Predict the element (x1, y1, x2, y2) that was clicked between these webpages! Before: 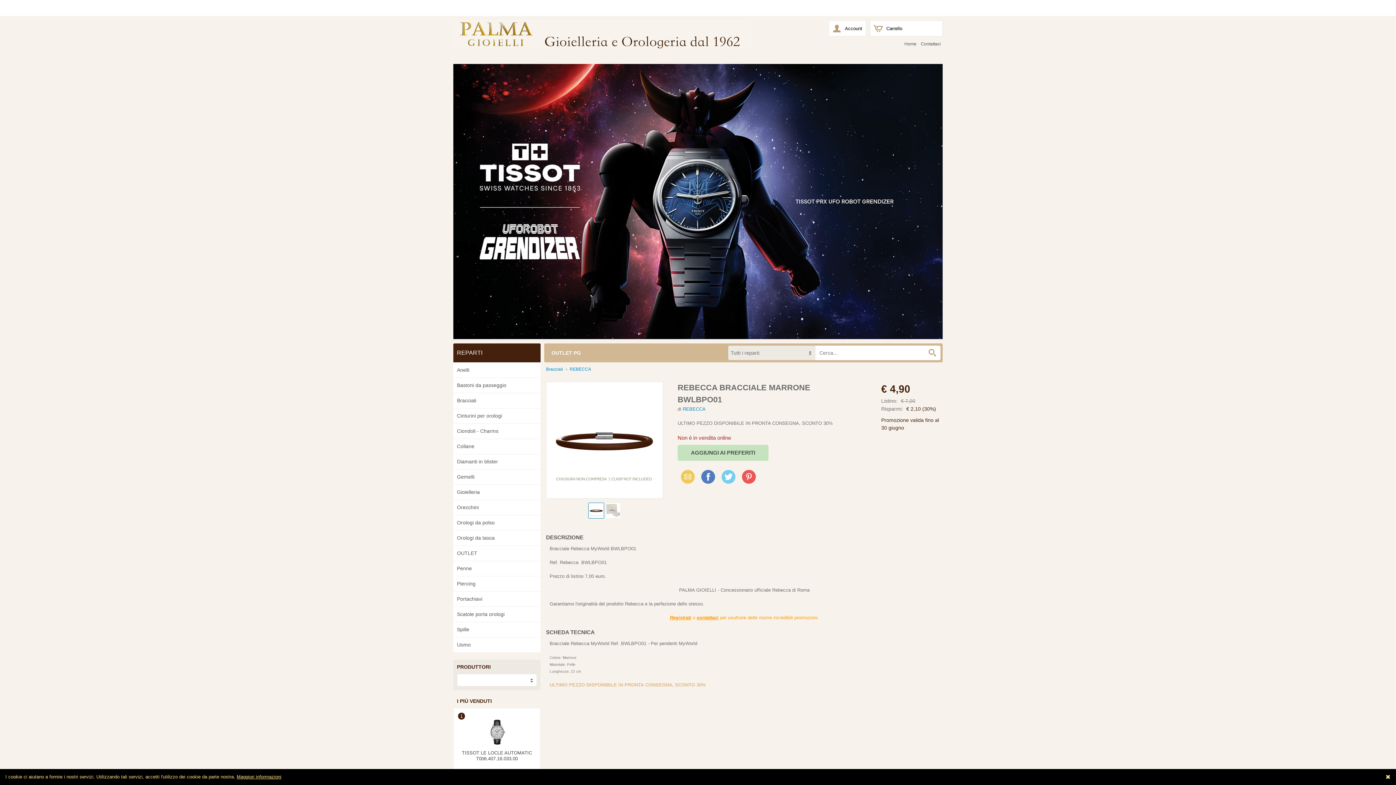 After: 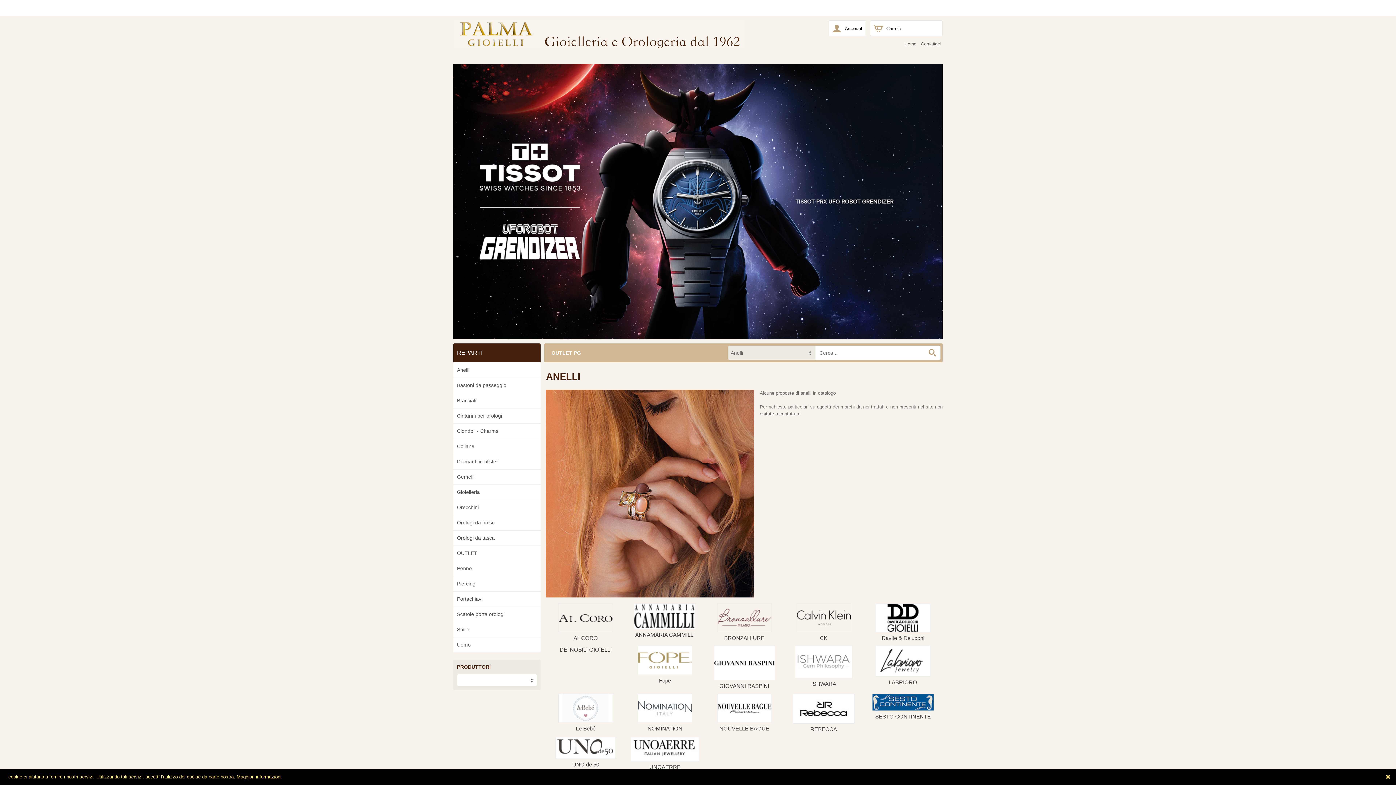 Action: bbox: (453, 362, 540, 377) label: Anelli